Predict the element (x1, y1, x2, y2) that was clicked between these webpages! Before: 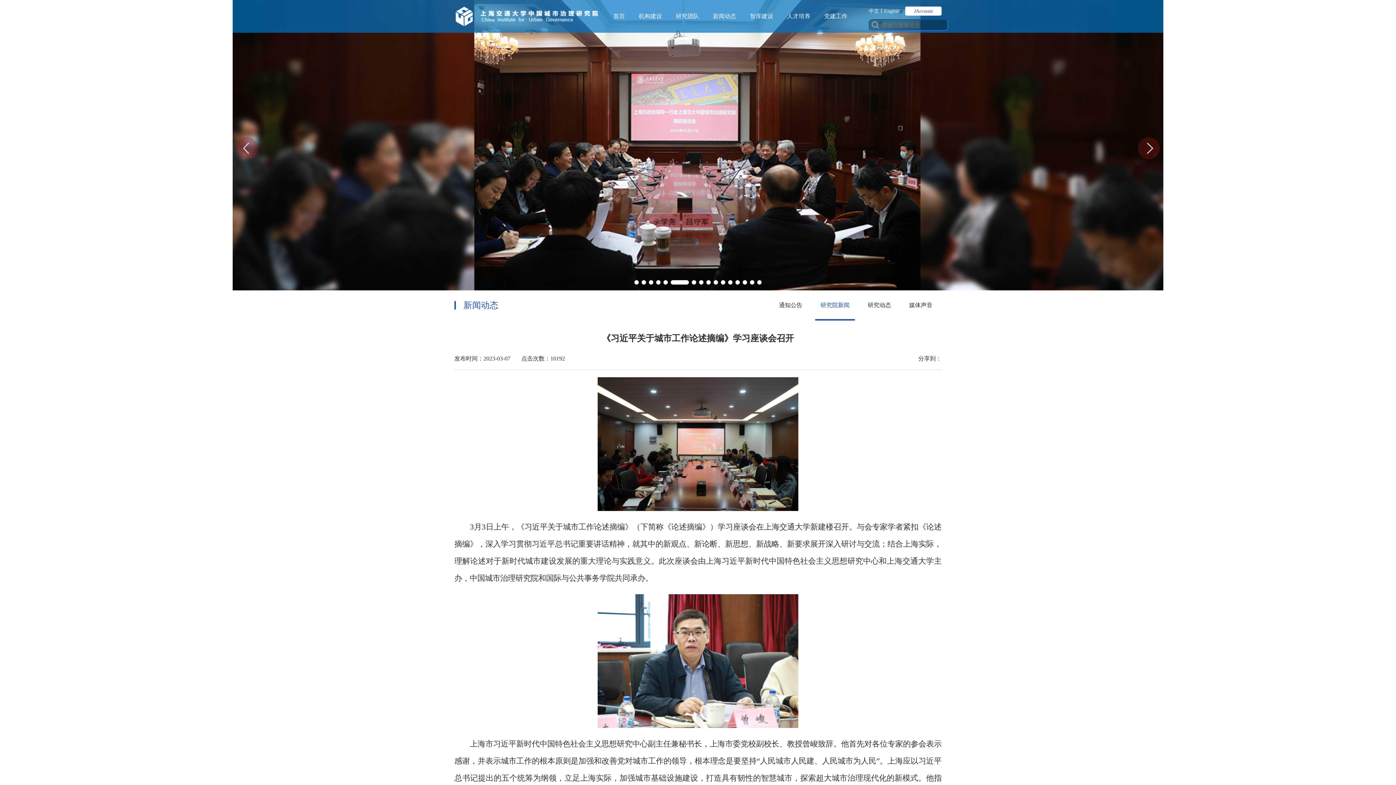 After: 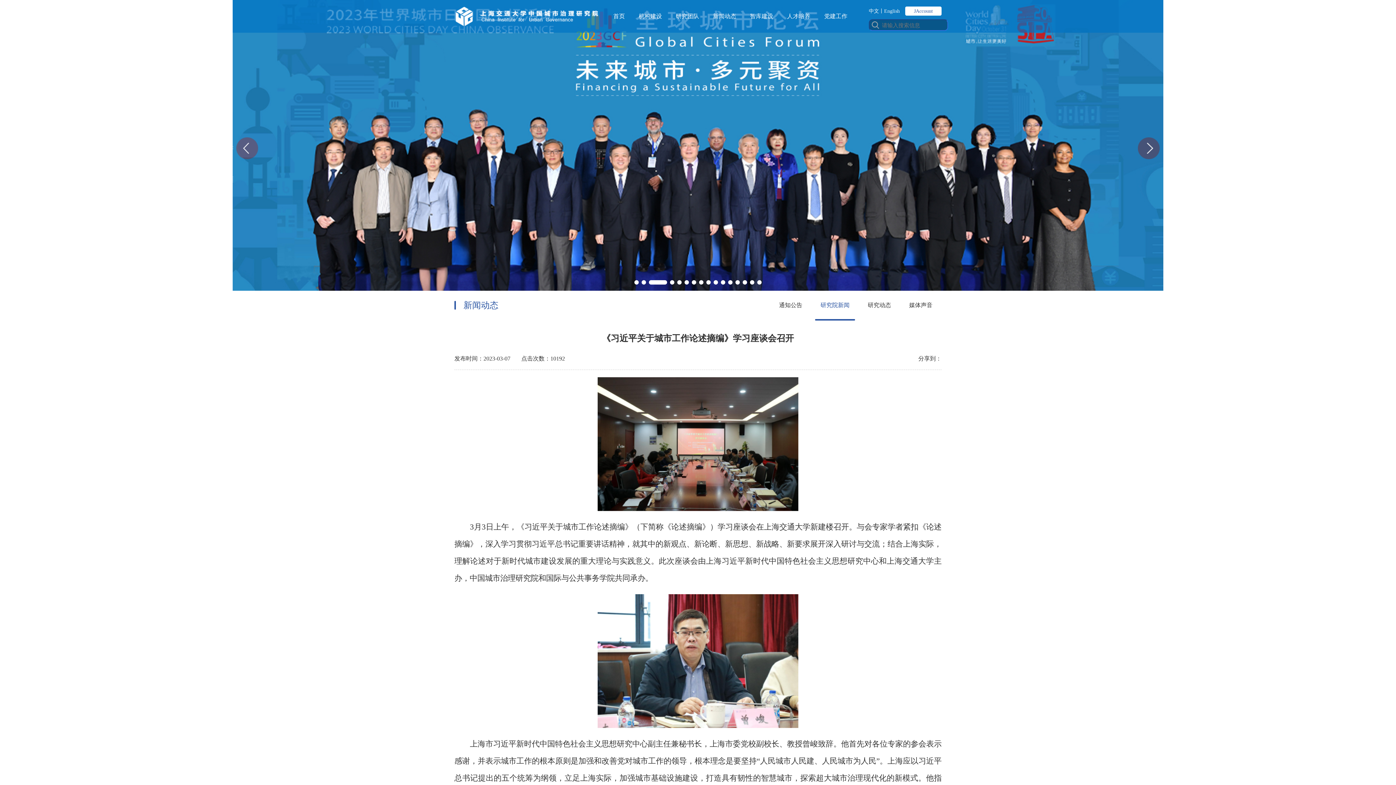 Action: label: Go to slide 3 bbox: (649, 280, 667, 284)